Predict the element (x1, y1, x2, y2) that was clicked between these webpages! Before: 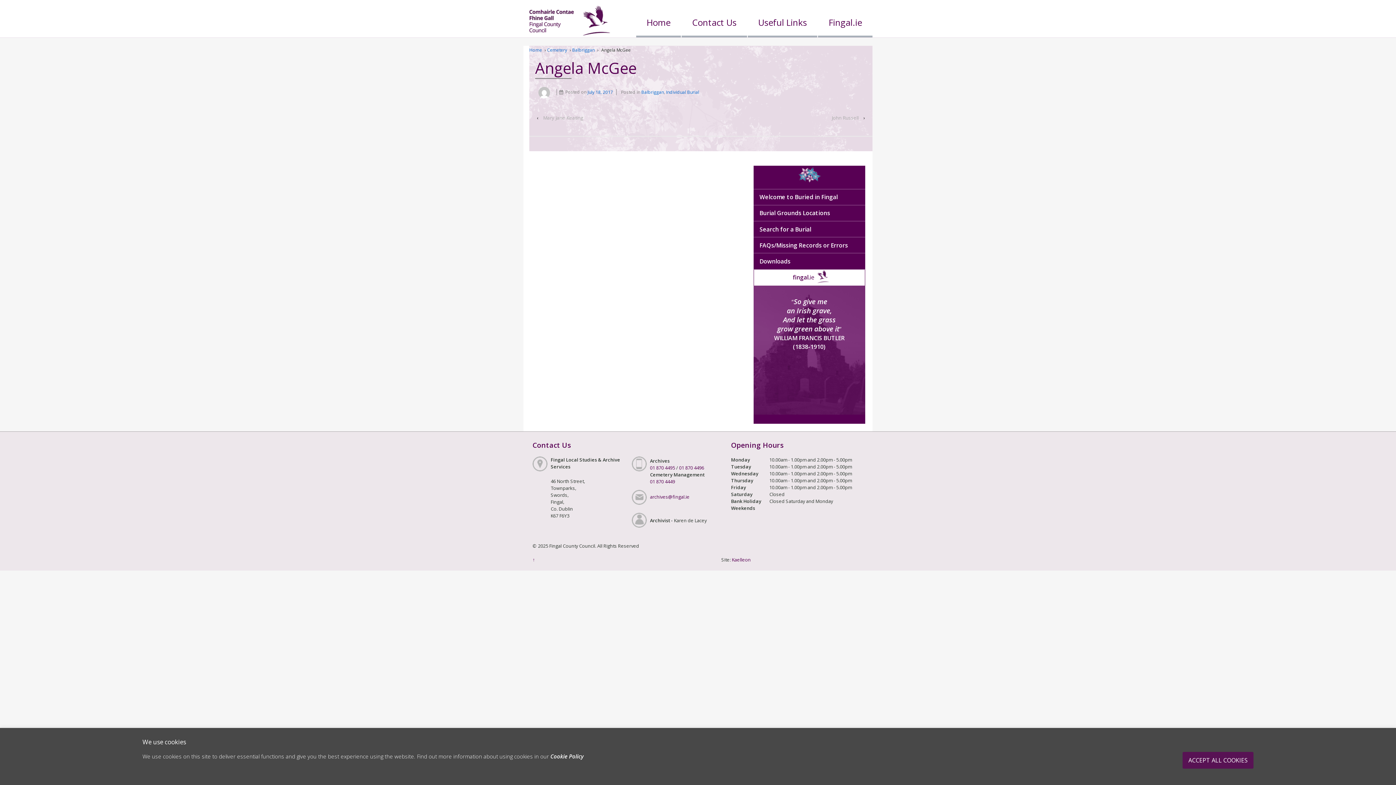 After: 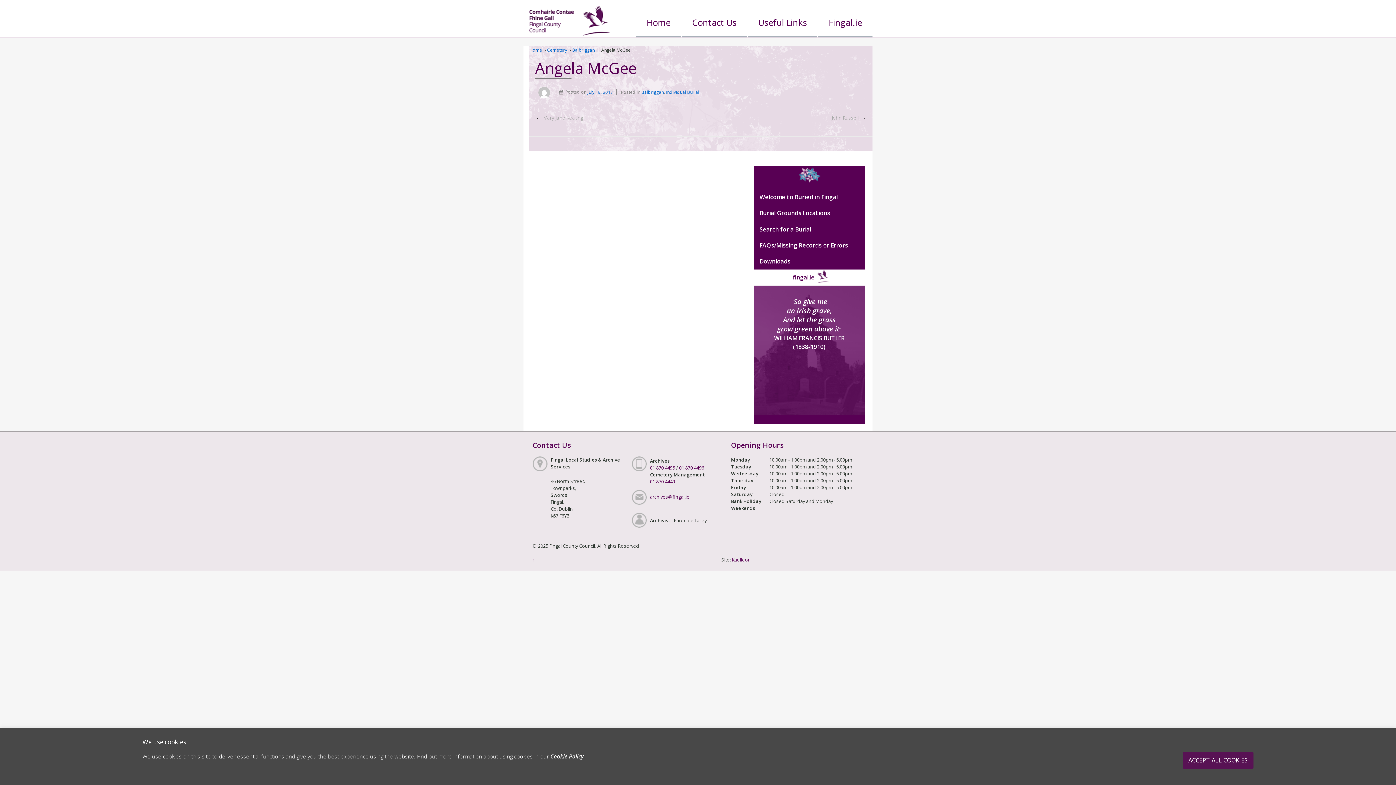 Action: bbox: (523, 16, 616, 24)